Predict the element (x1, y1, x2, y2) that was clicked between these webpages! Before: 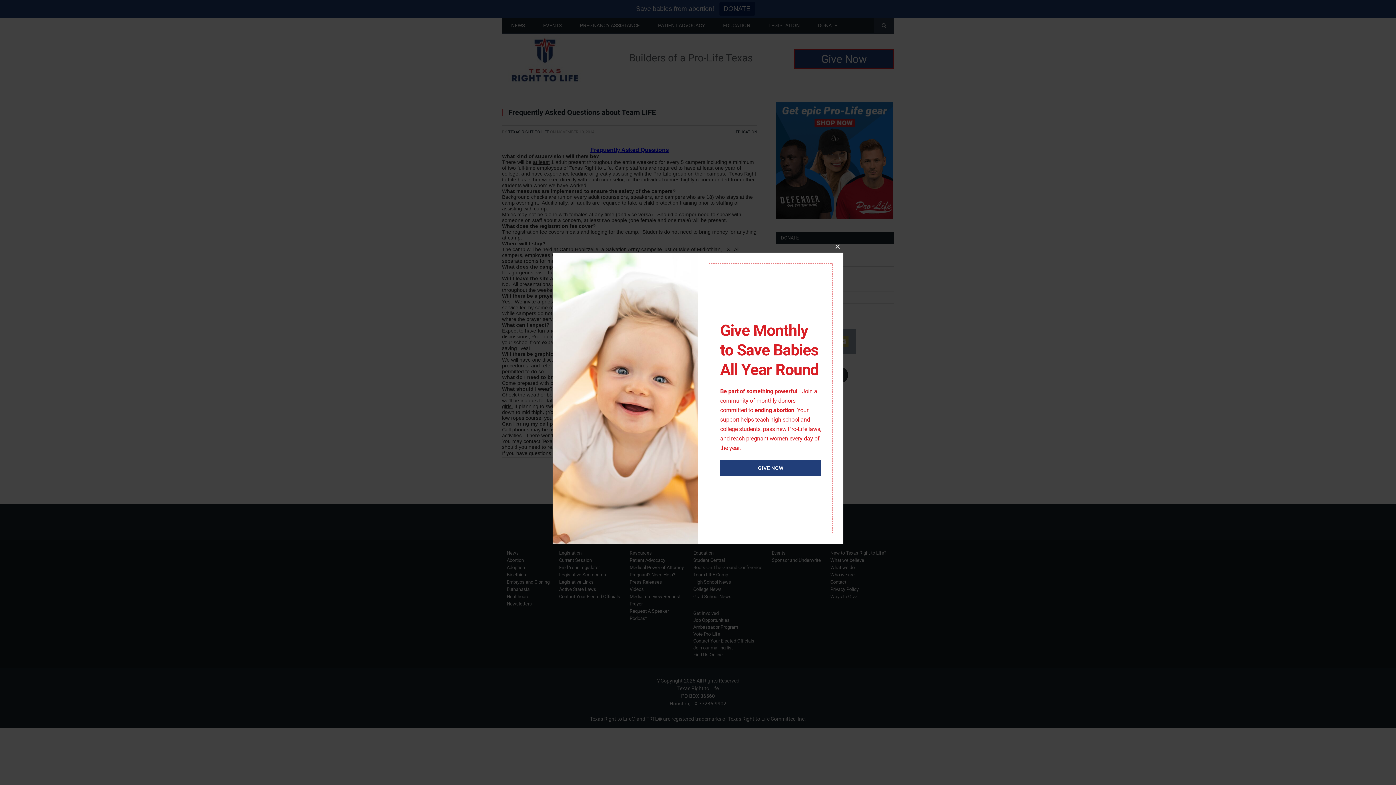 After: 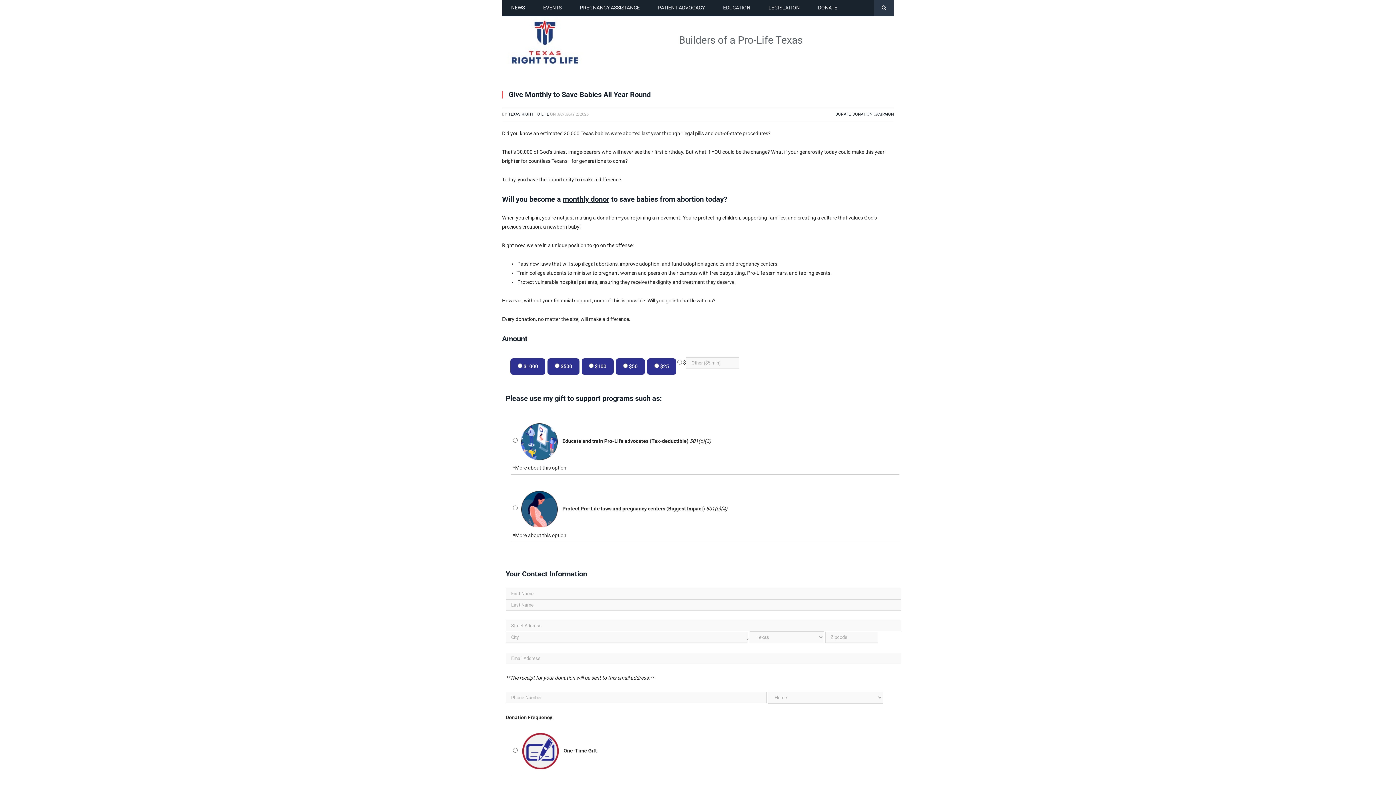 Action: bbox: (720, 460, 821, 476) label: GIVE NOW